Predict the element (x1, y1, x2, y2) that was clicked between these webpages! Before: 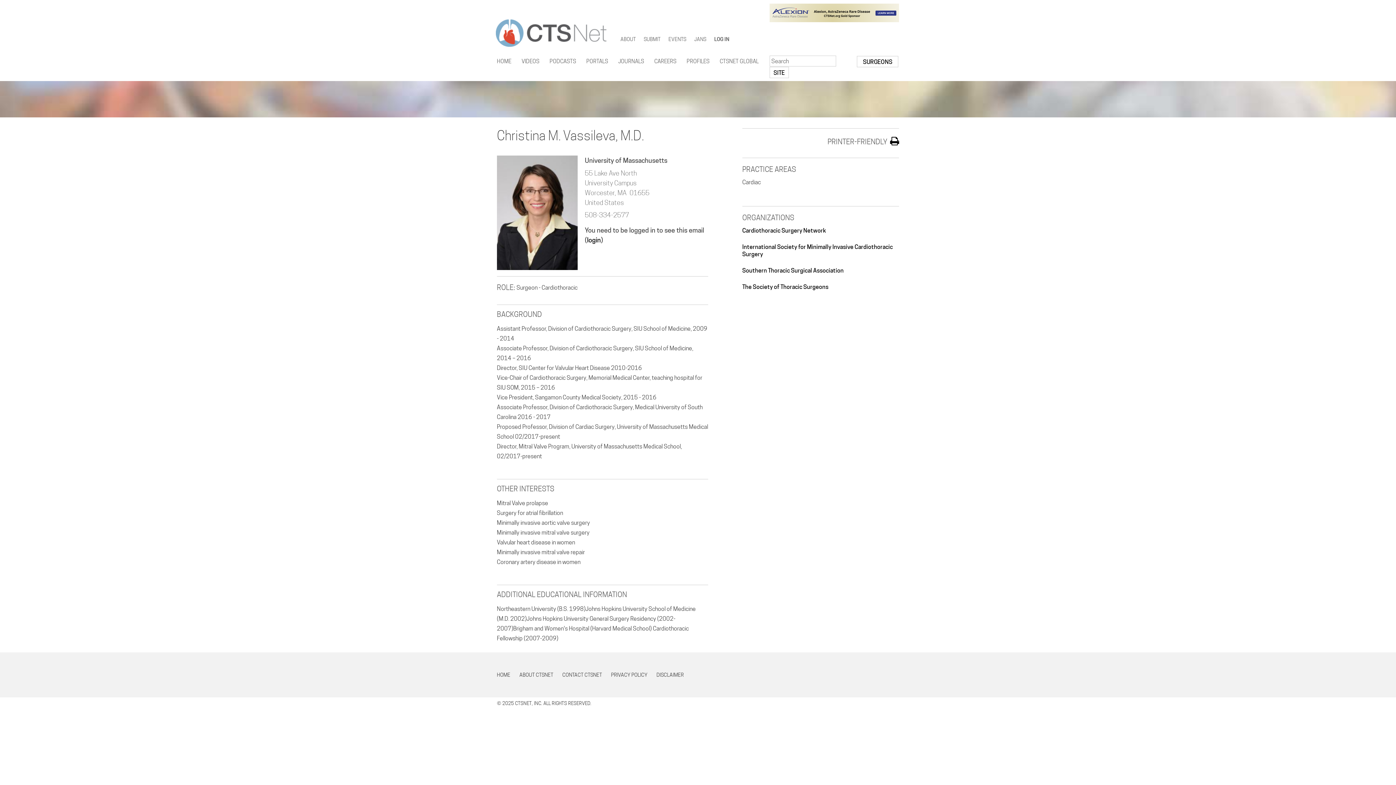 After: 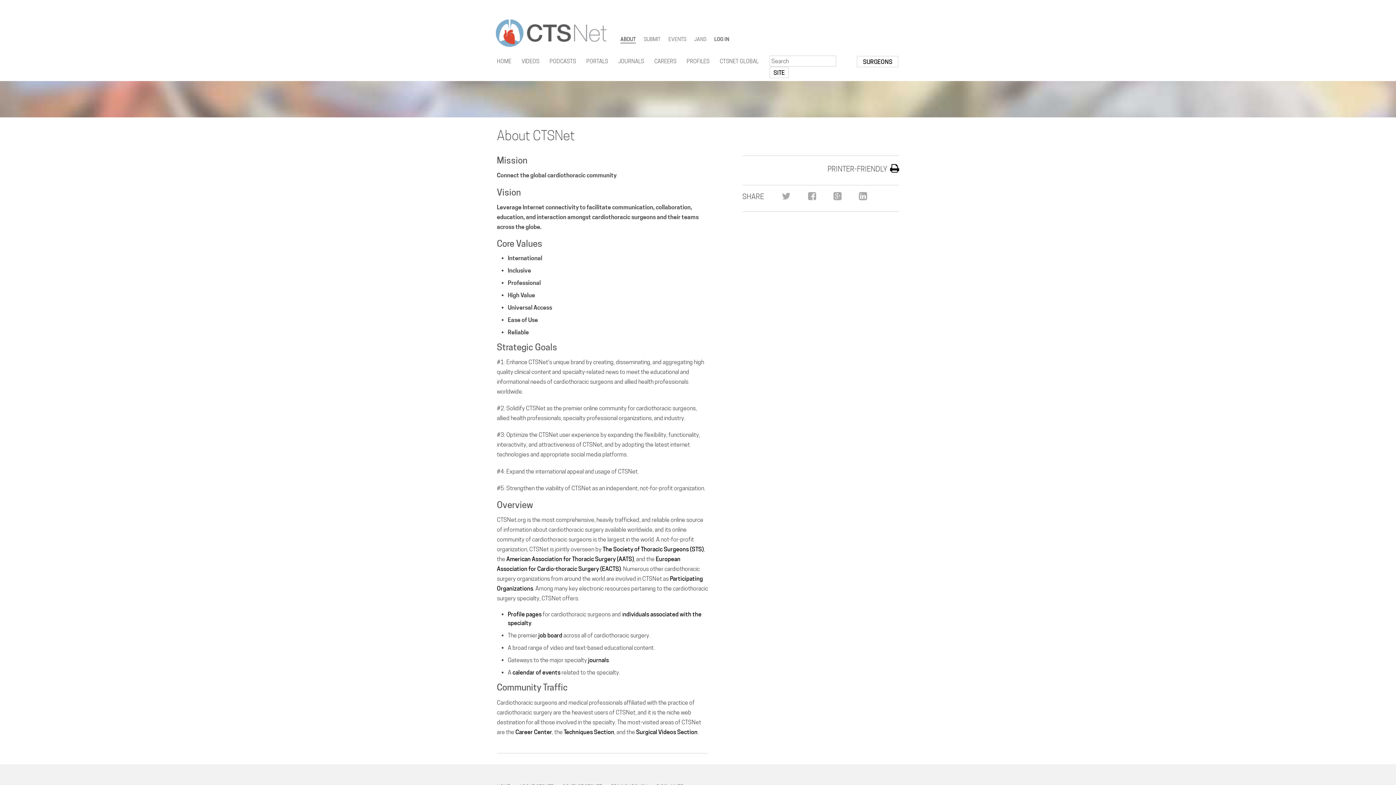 Action: label: ABOUT CTSNET bbox: (519, 672, 553, 678)